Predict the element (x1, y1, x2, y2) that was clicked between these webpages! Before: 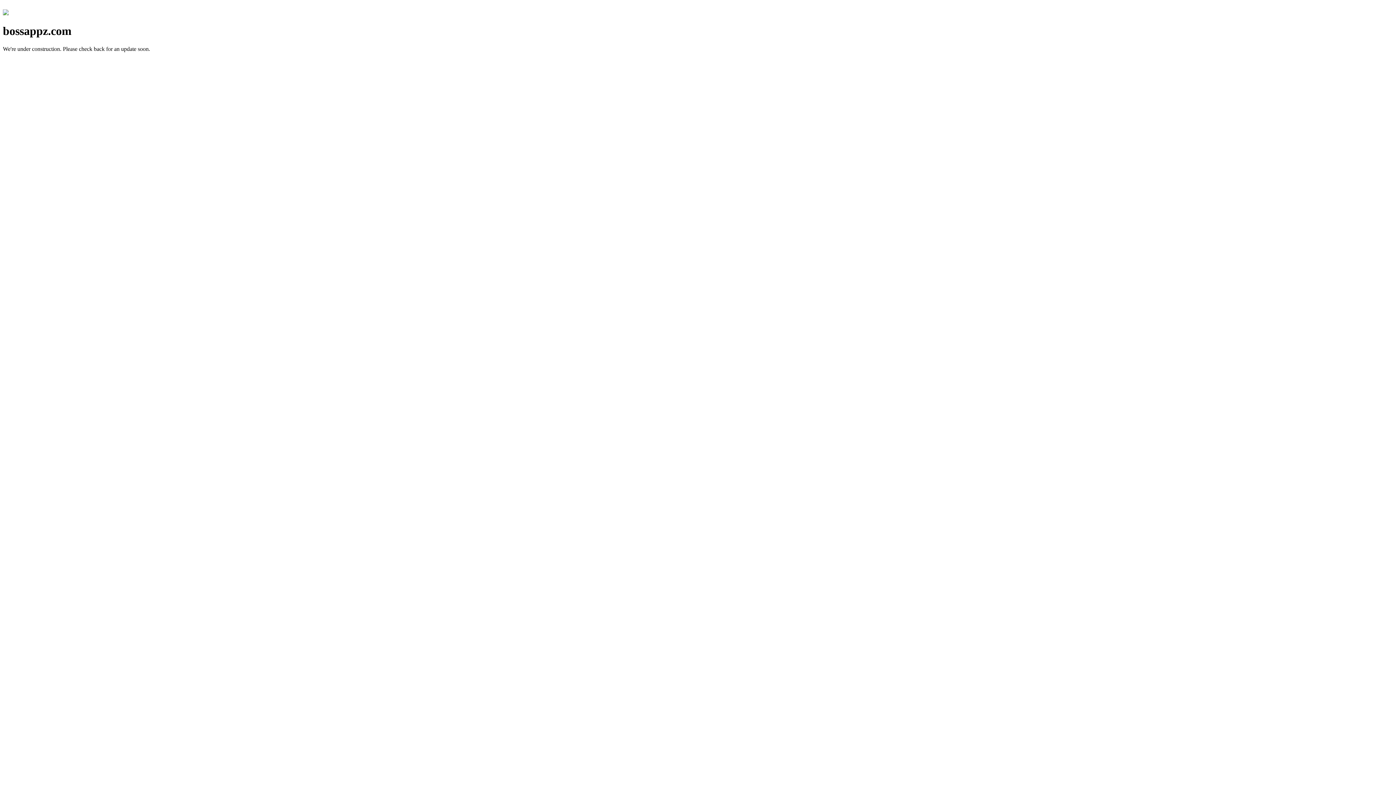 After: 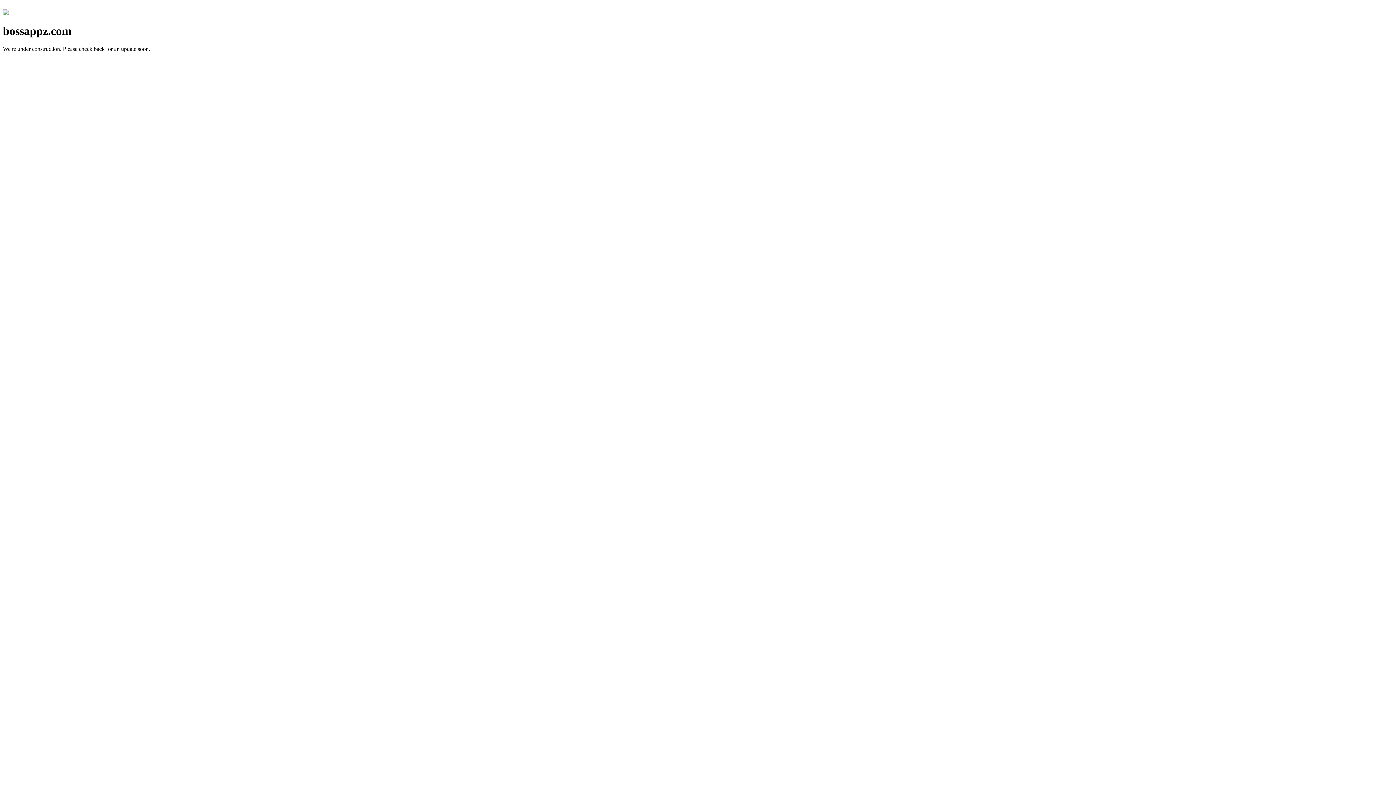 Action: bbox: (2, 10, 8, 16)